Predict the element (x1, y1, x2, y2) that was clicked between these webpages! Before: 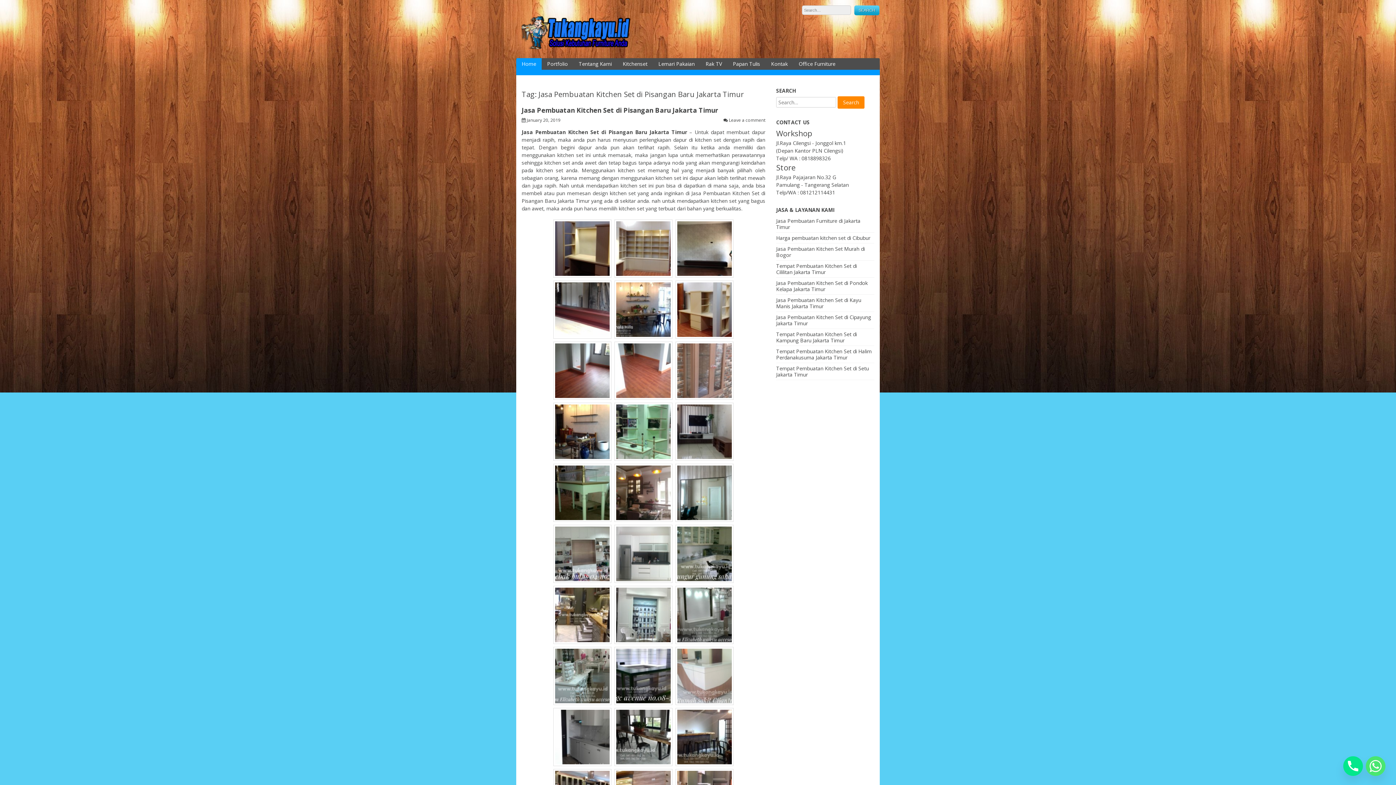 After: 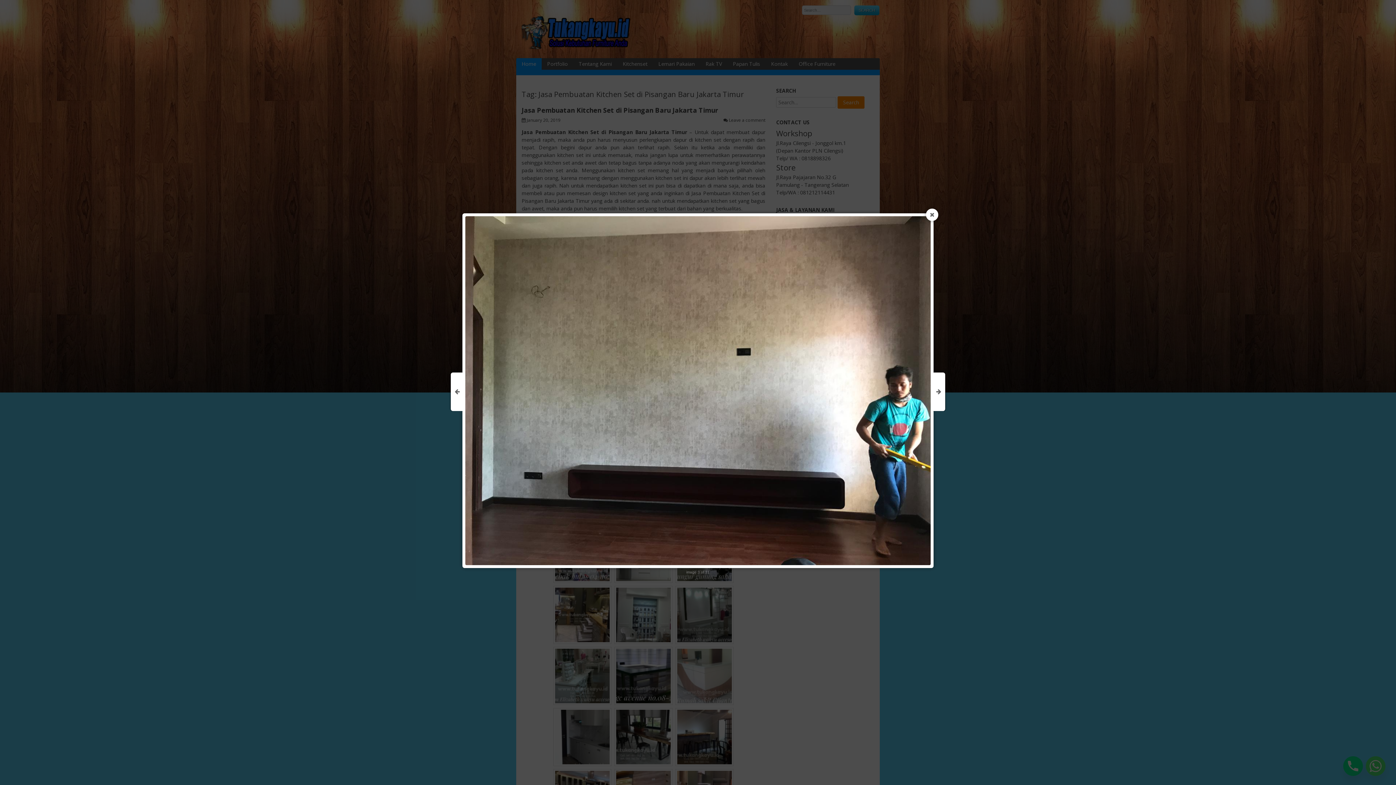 Action: bbox: (677, 221, 732, 276)